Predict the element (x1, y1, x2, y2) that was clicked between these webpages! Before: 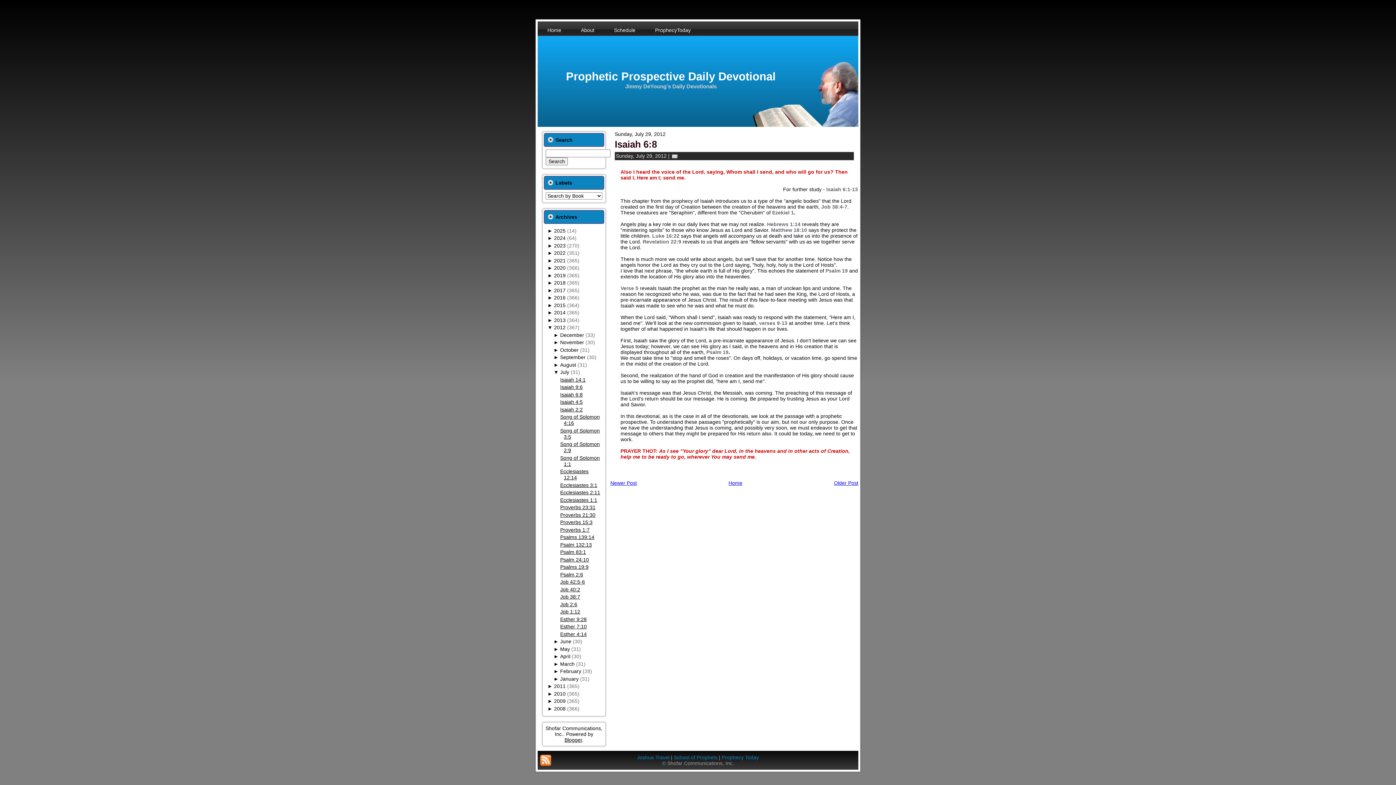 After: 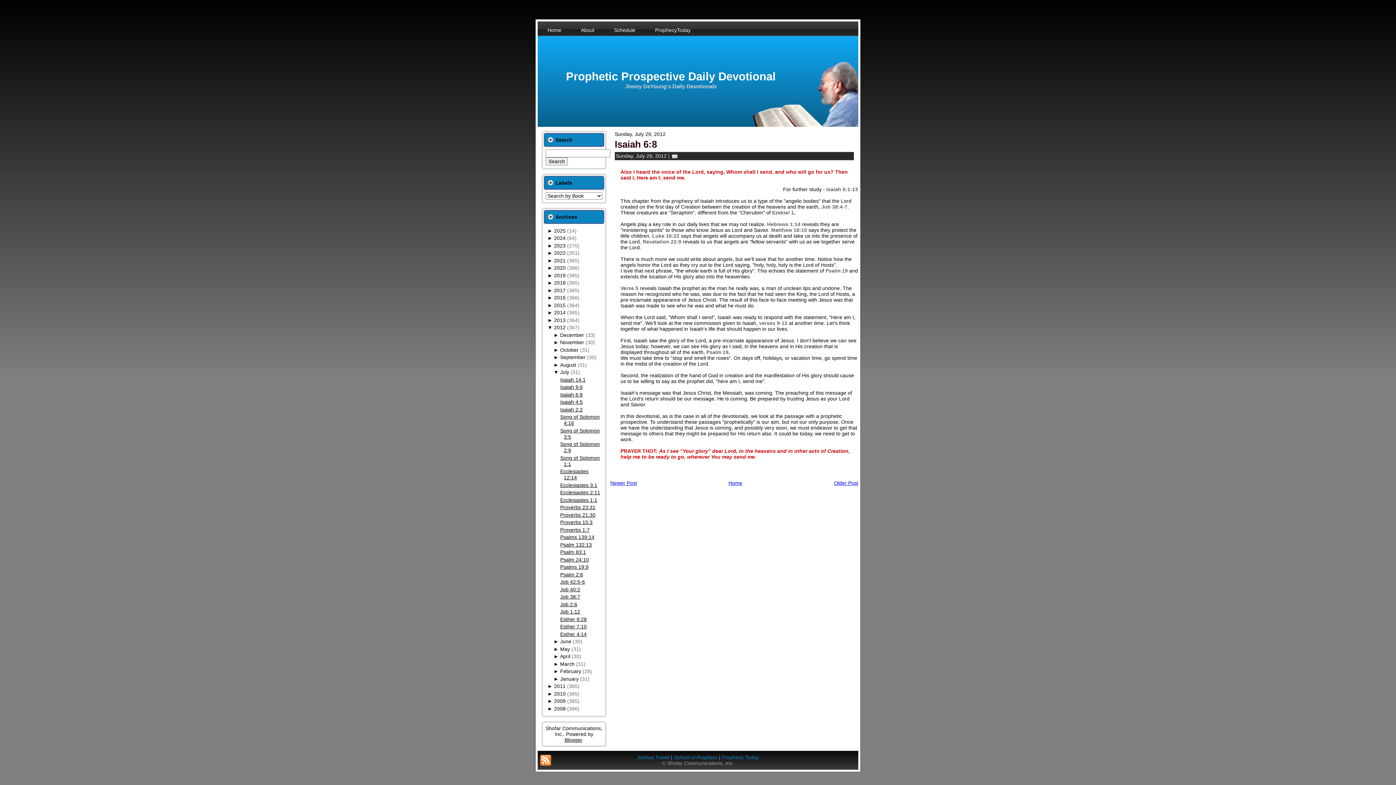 Action: label: ►  bbox: (553, 362, 560, 367)